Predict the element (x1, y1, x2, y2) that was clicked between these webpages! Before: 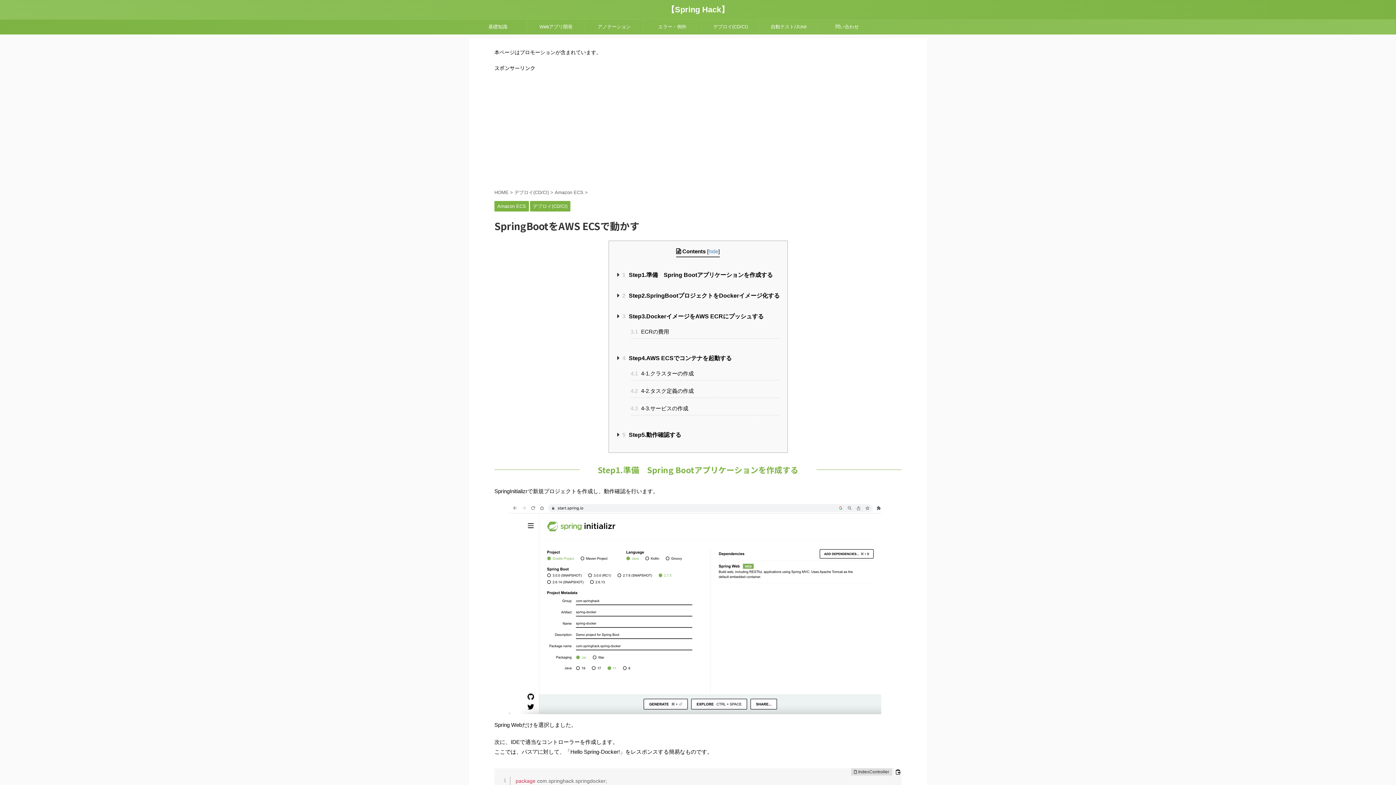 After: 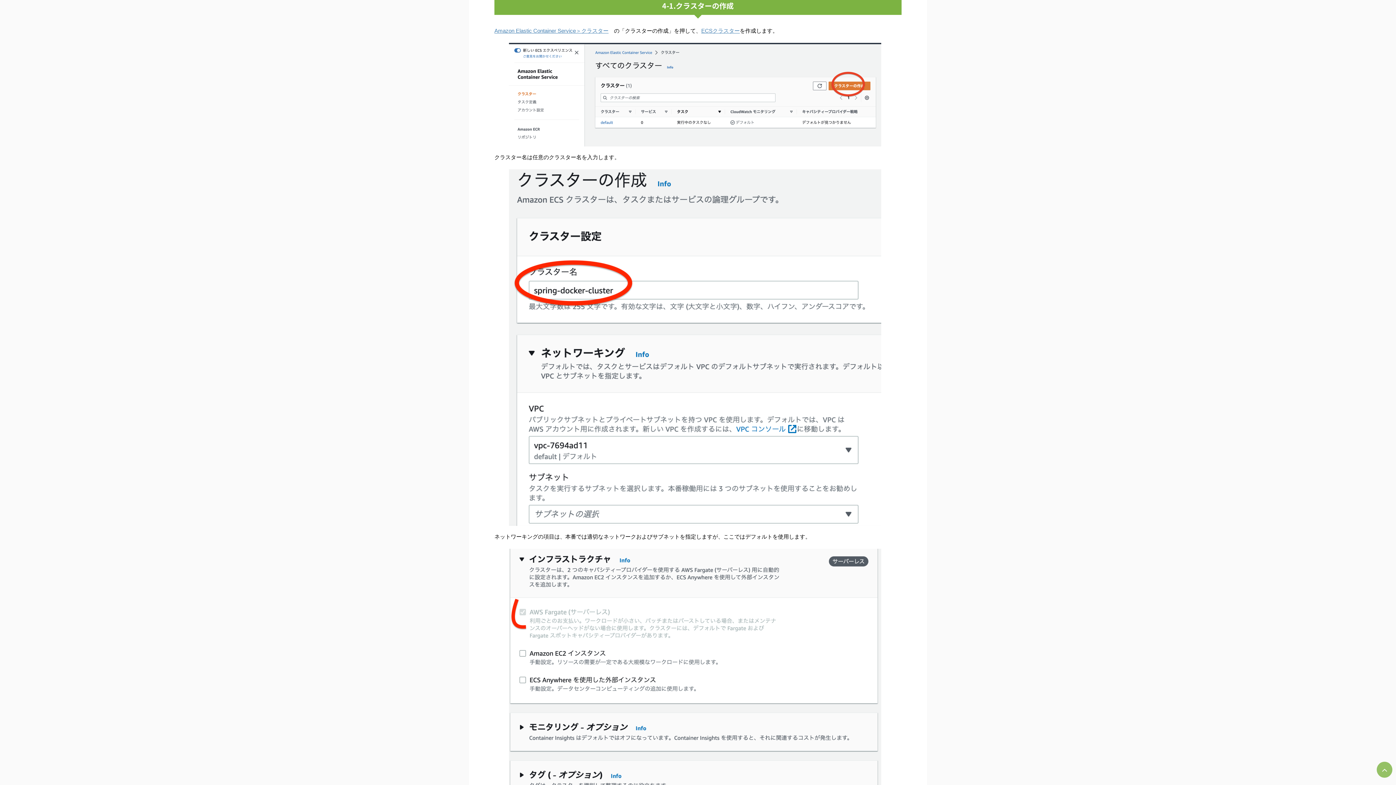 Action: bbox: (630, 368, 780, 380) label: 4.1 4-1.クラスターの作成